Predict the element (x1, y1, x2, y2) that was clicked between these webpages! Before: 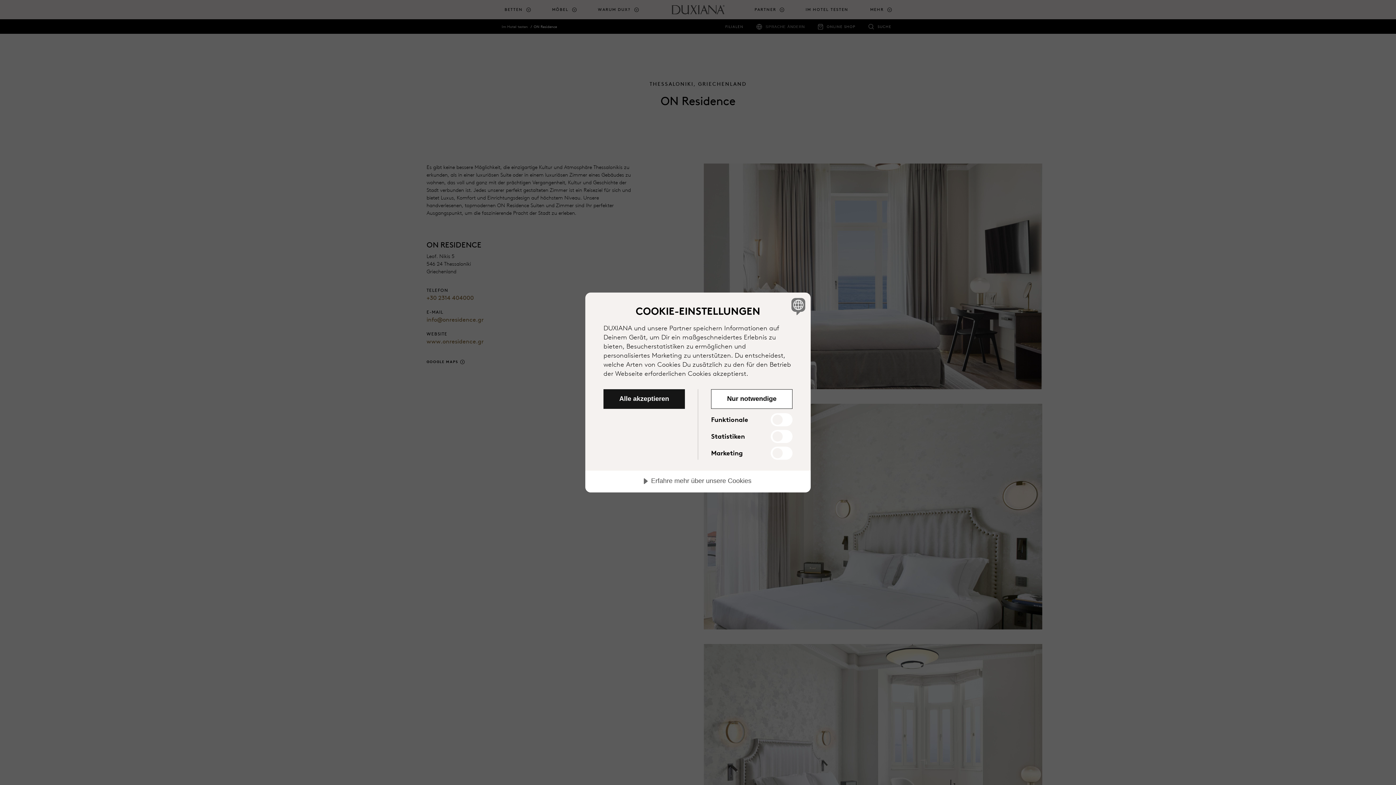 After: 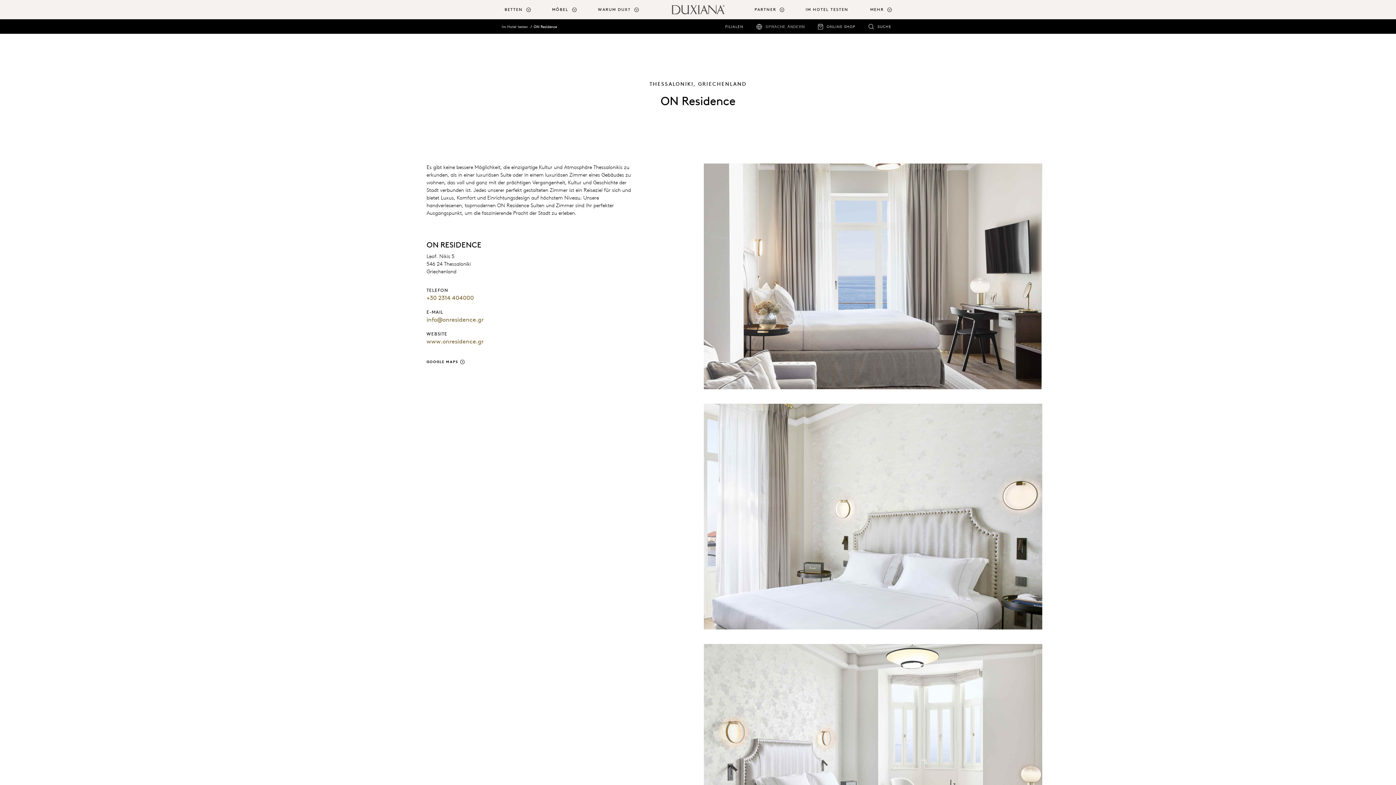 Action: label: Alle akzeptieren bbox: (603, 389, 685, 409)